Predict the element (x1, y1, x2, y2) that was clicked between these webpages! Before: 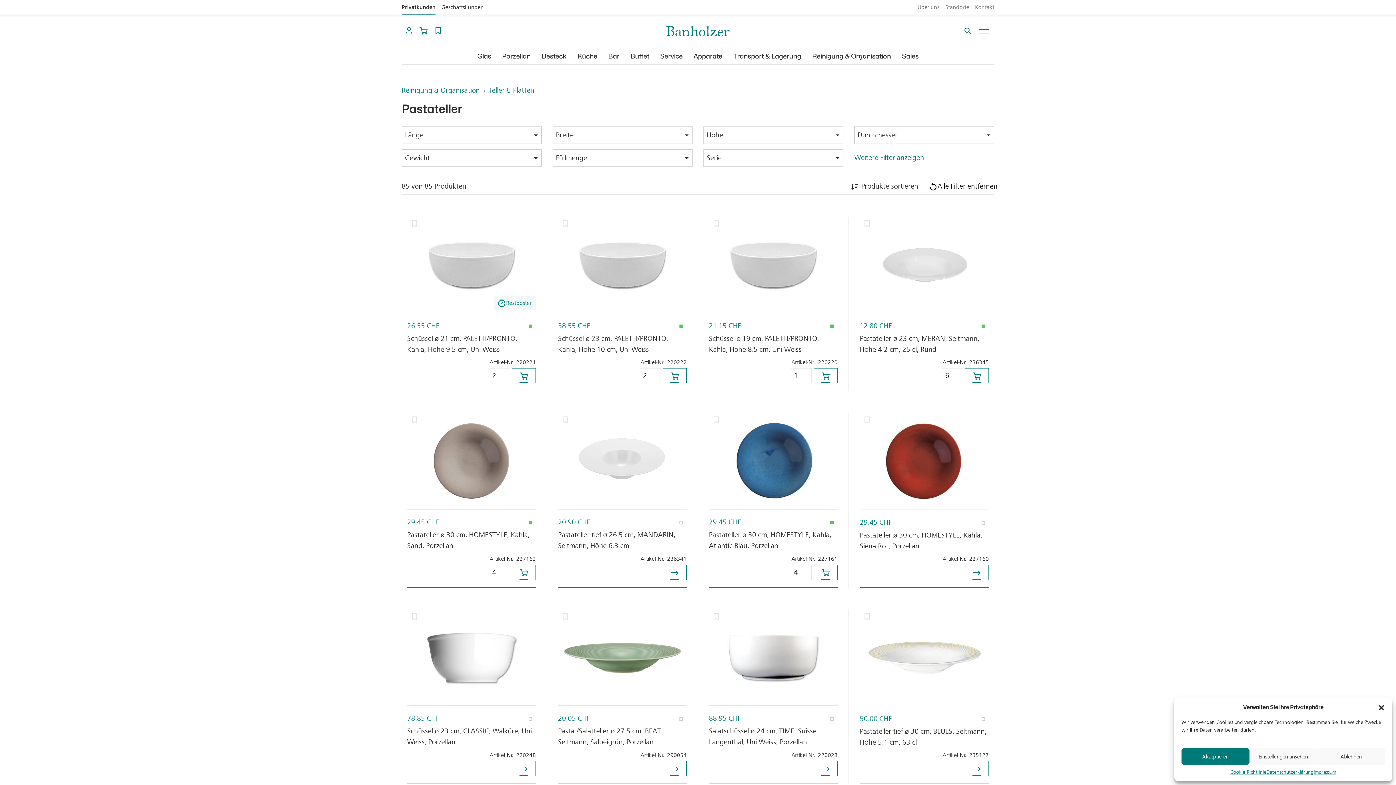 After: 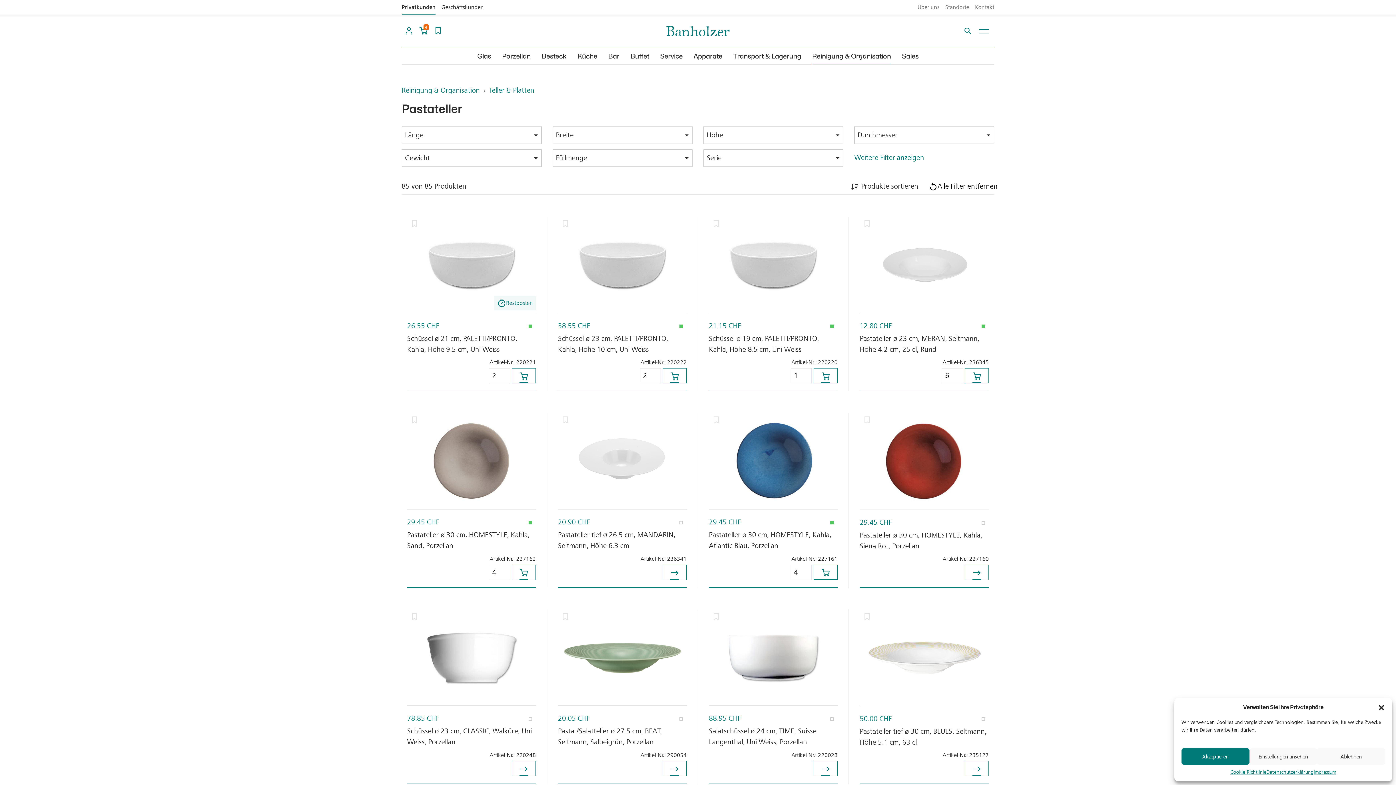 Action: bbox: (813, 564, 837, 580)